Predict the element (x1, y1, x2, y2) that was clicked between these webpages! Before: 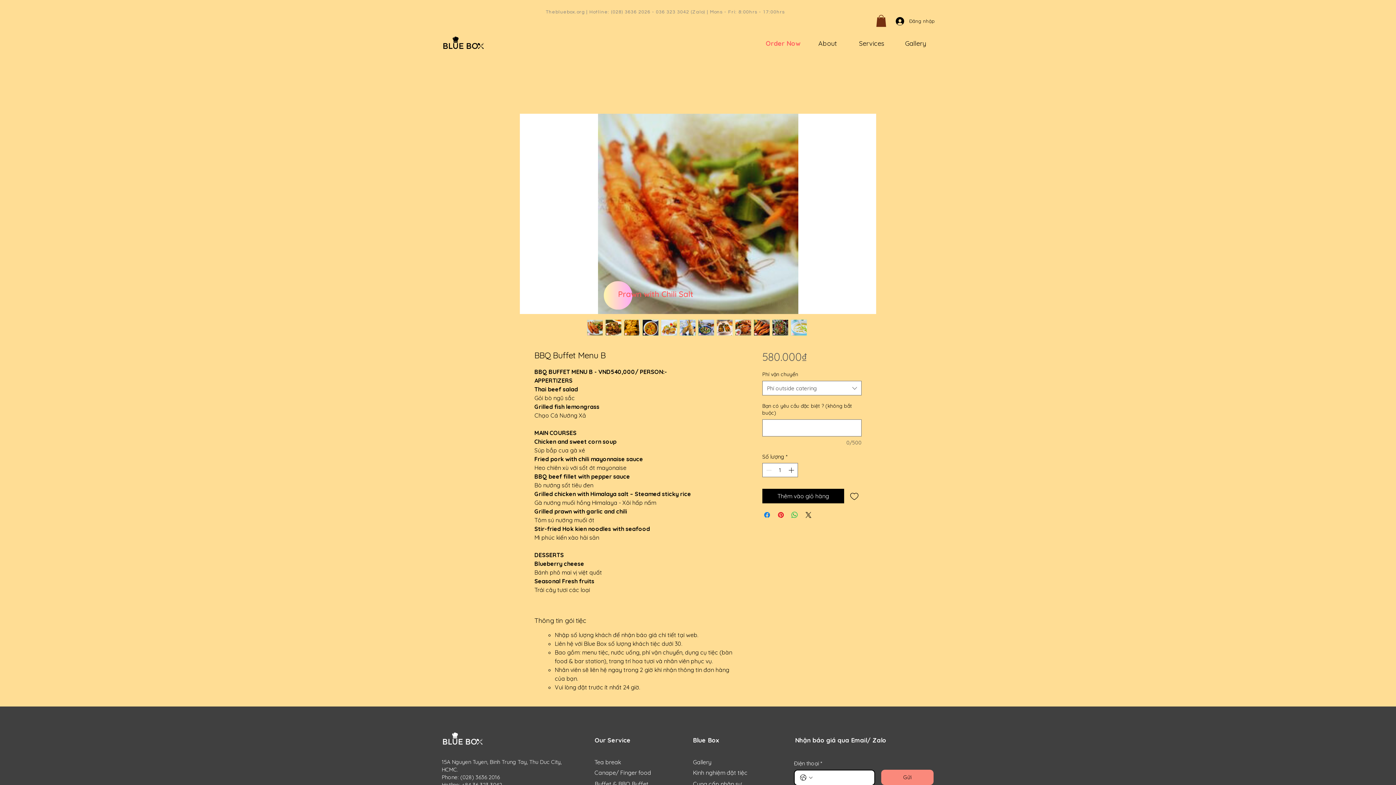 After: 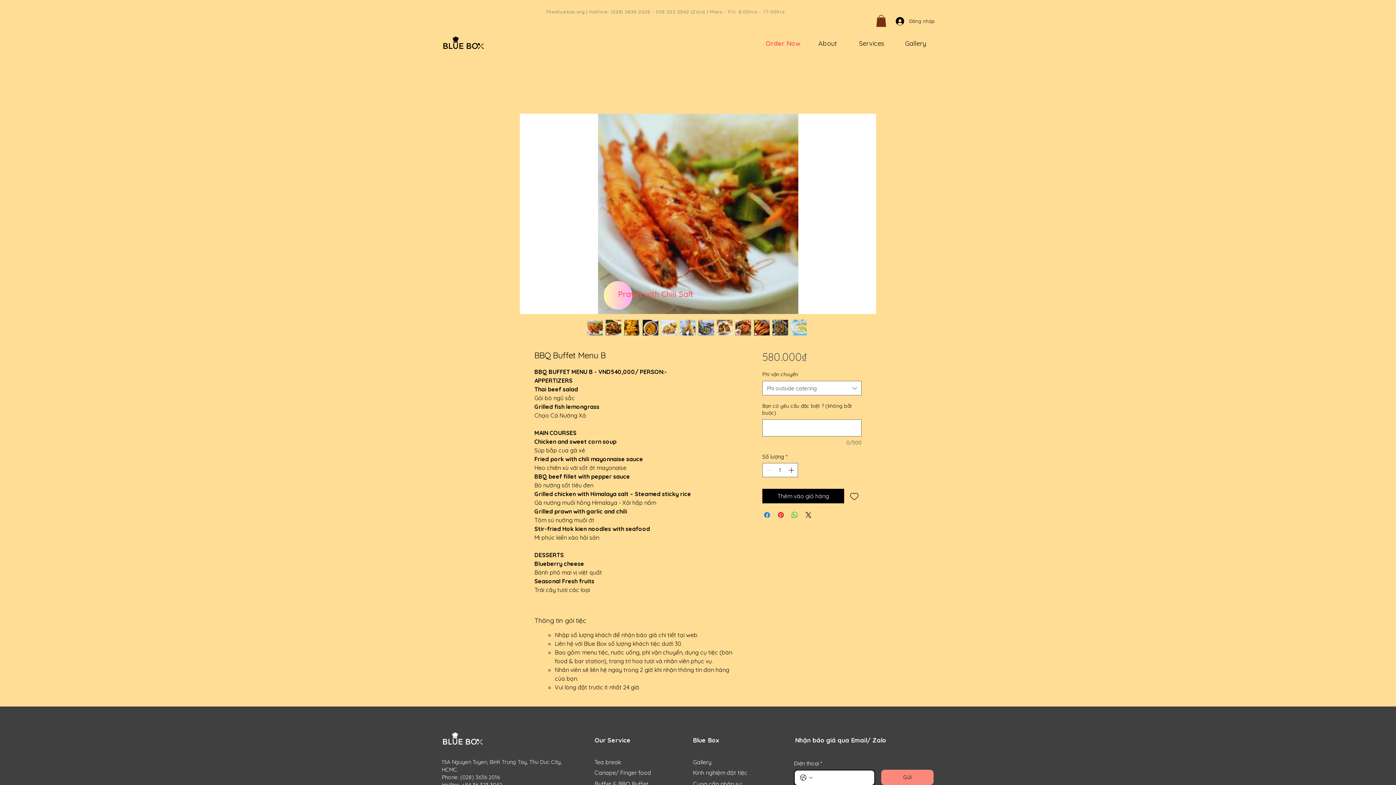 Action: bbox: (753, 319, 770, 336)